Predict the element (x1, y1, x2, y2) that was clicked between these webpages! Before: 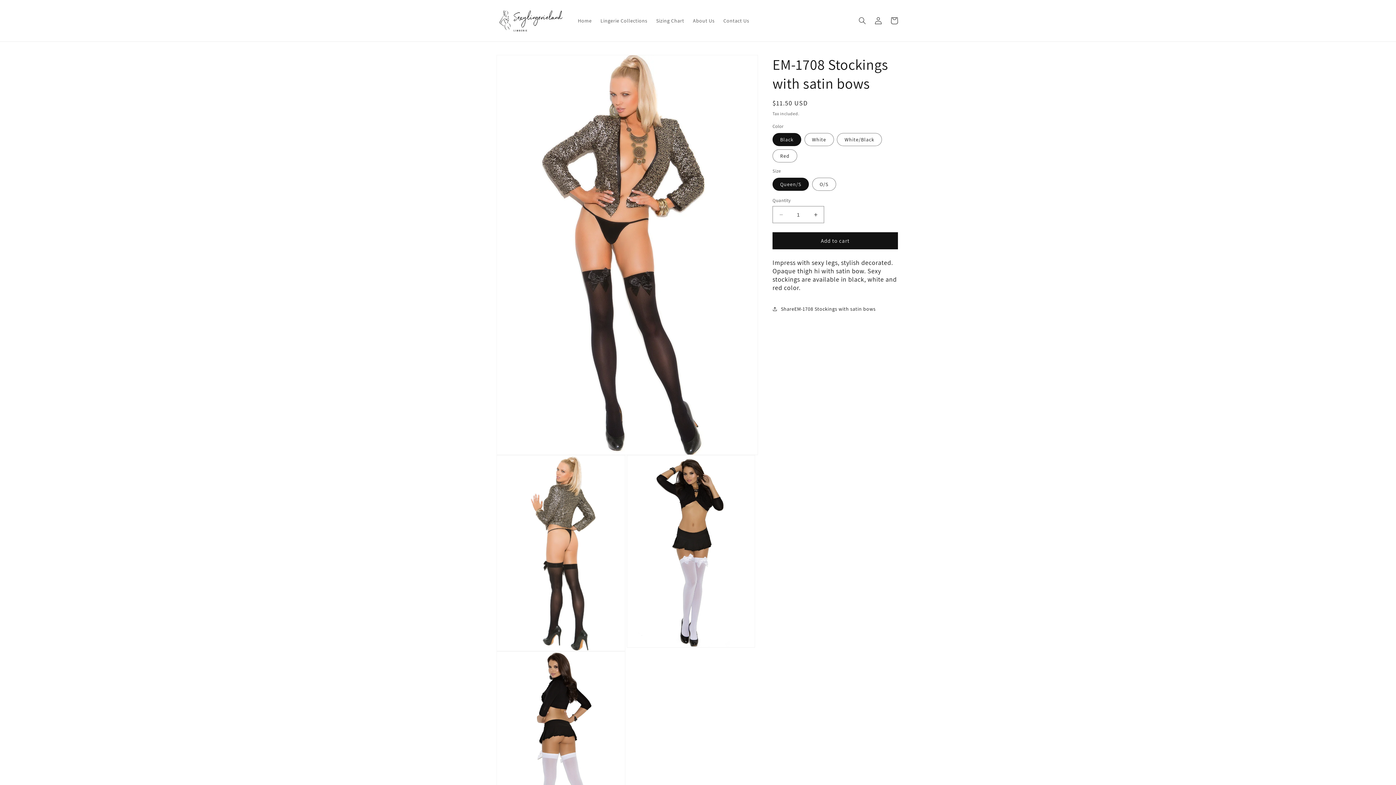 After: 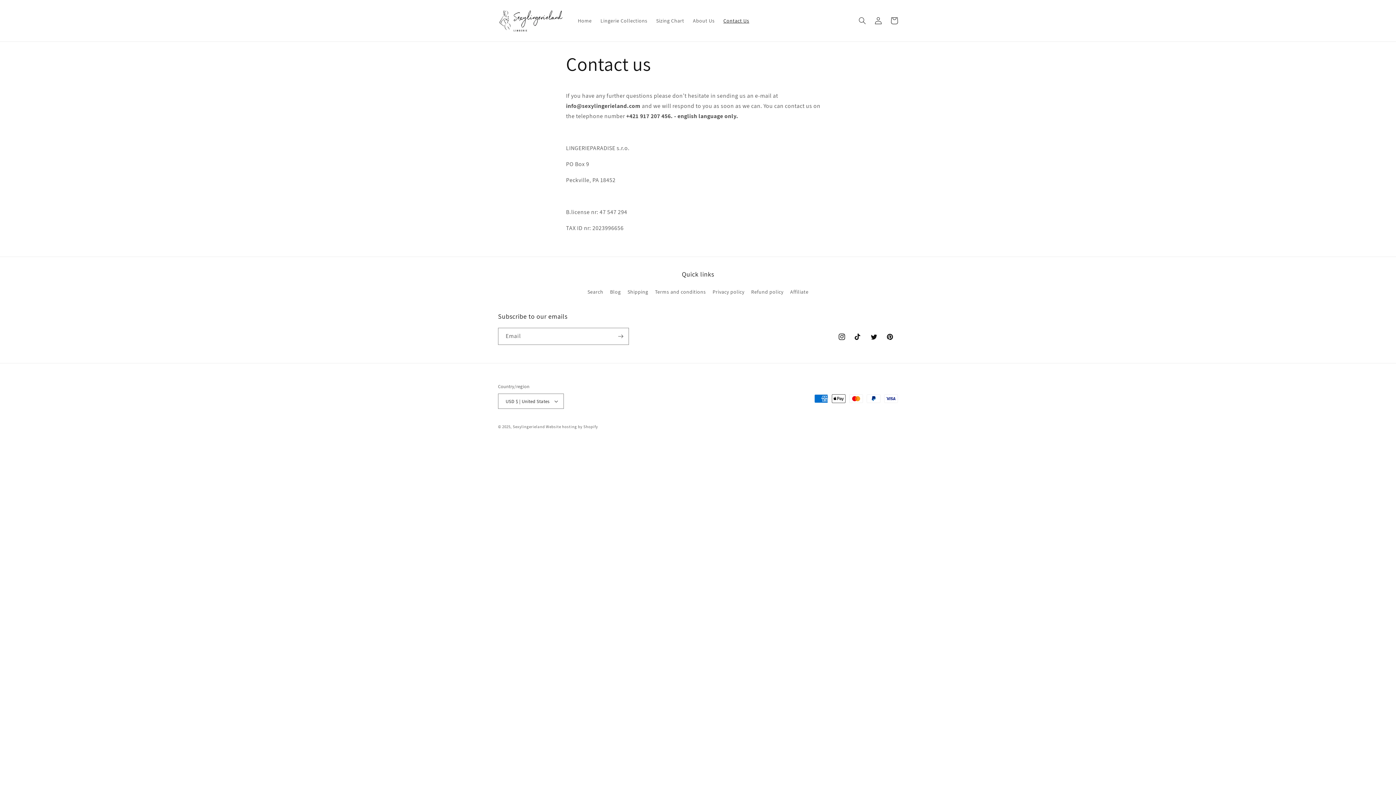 Action: bbox: (719, 13, 753, 28) label: Contact Us